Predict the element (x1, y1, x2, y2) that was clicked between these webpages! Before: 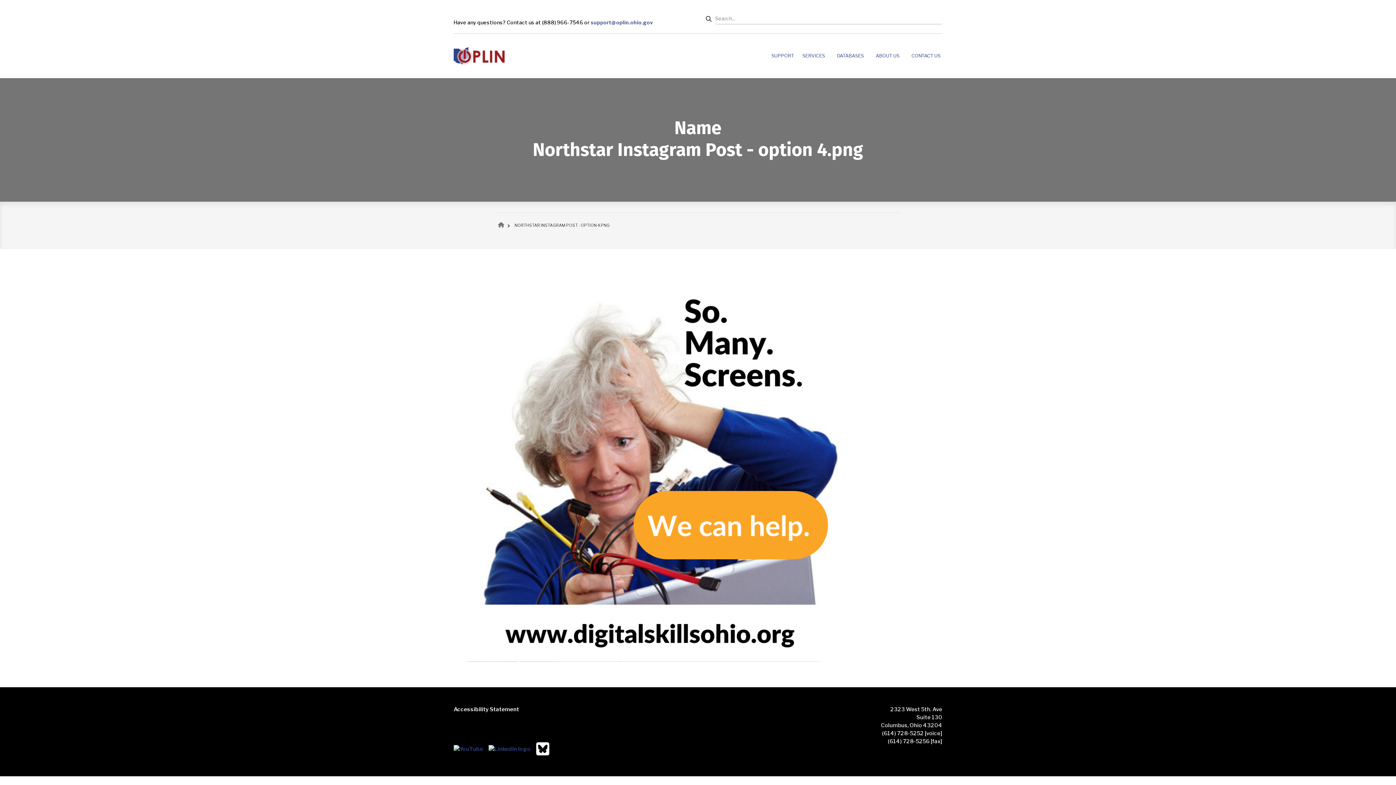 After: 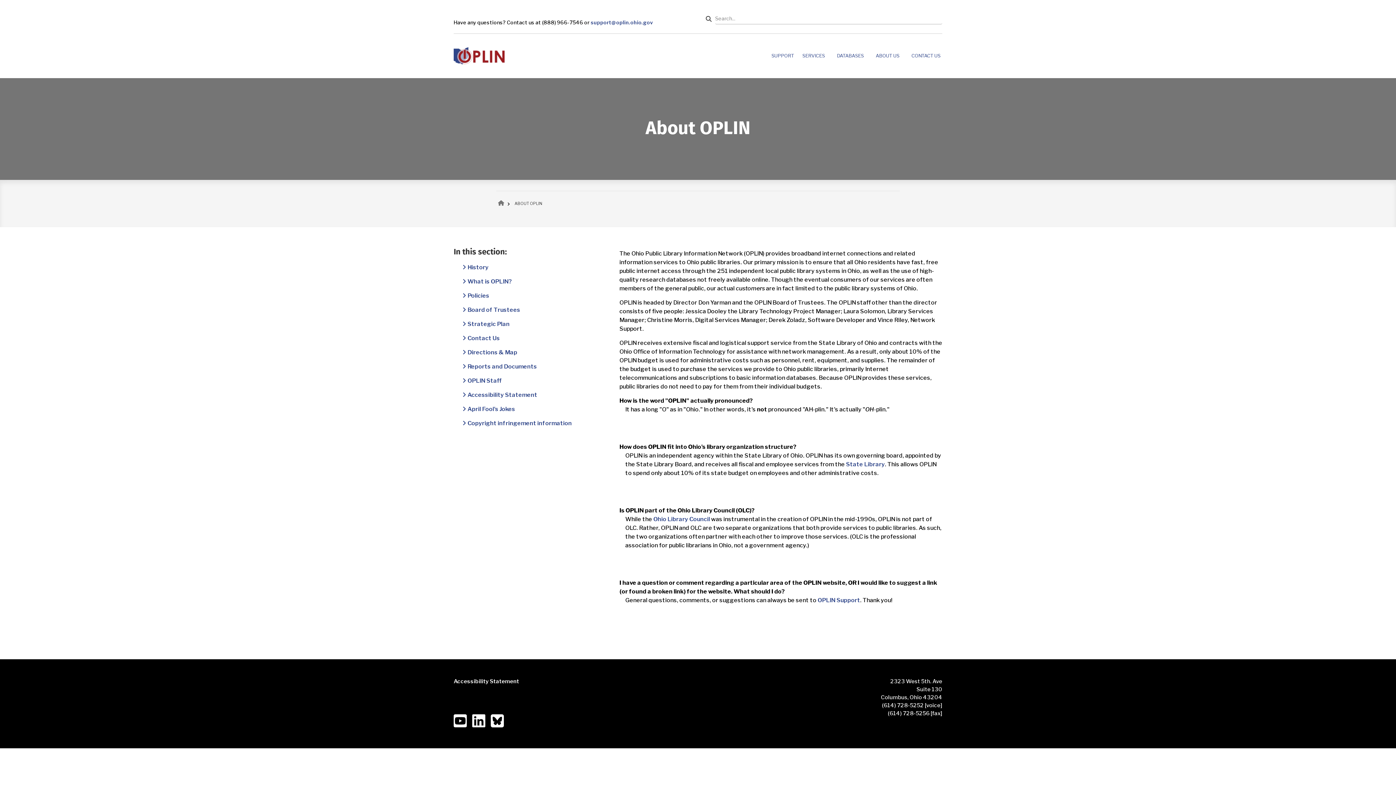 Action: label: ABOUT US bbox: (872, 48, 906, 63)